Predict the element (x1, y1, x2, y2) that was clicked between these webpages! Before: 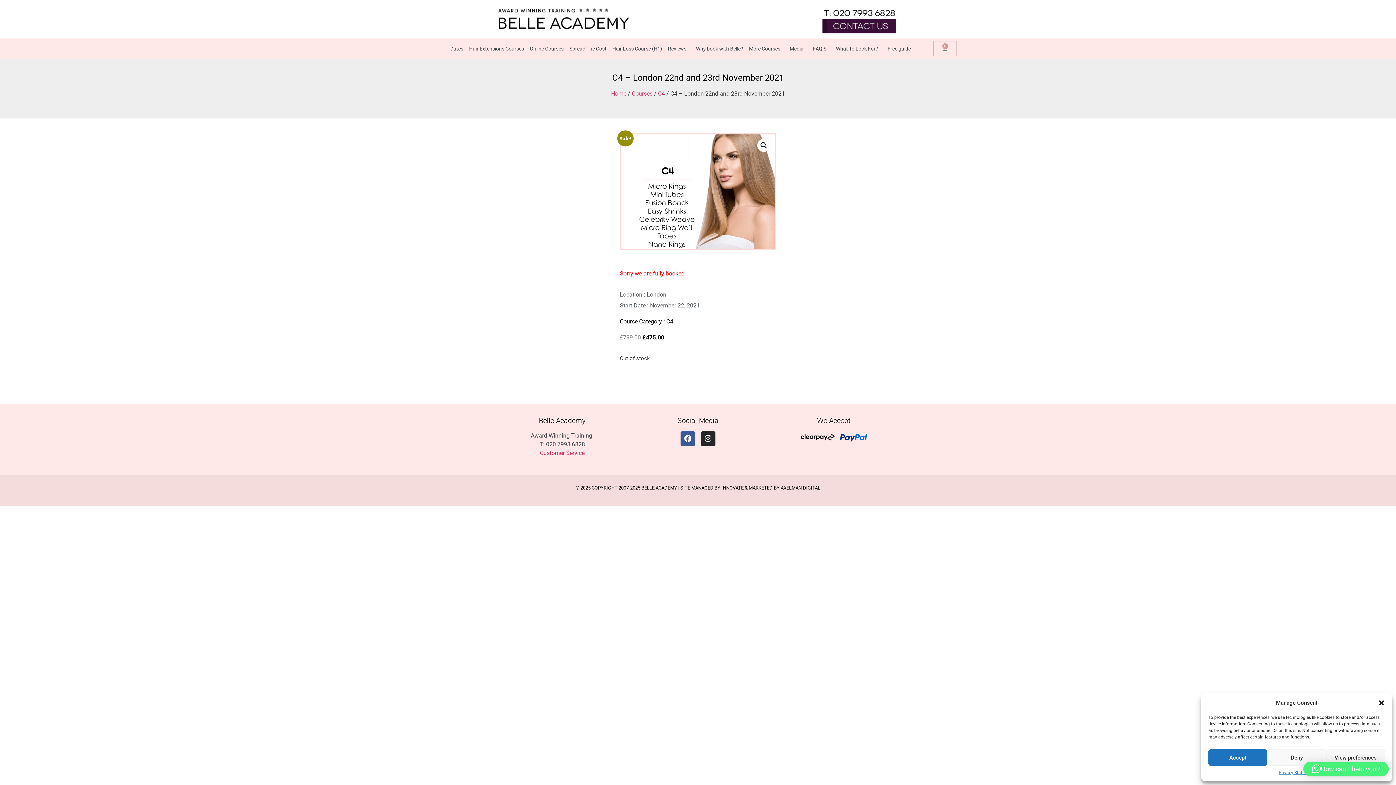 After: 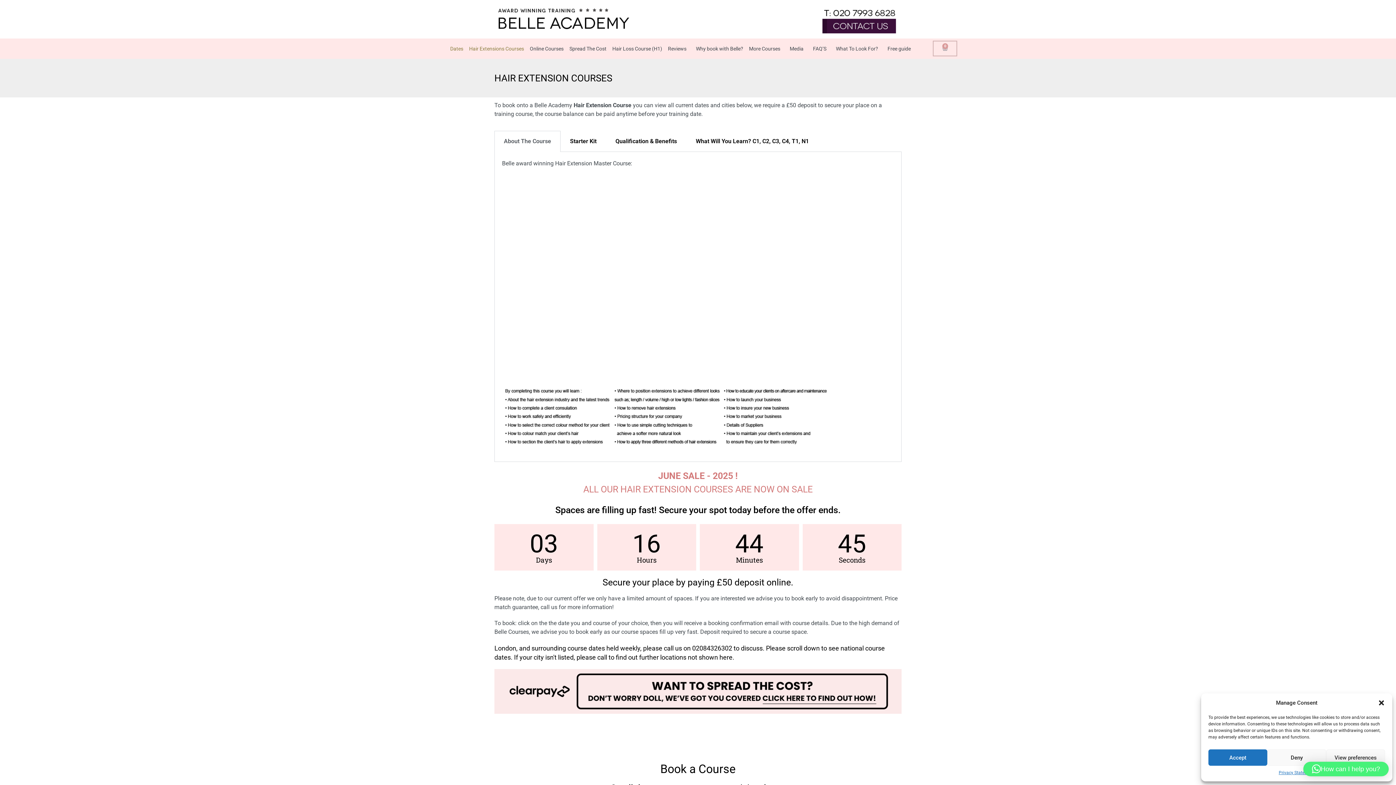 Action: bbox: (447, 40, 466, 57) label: Dates